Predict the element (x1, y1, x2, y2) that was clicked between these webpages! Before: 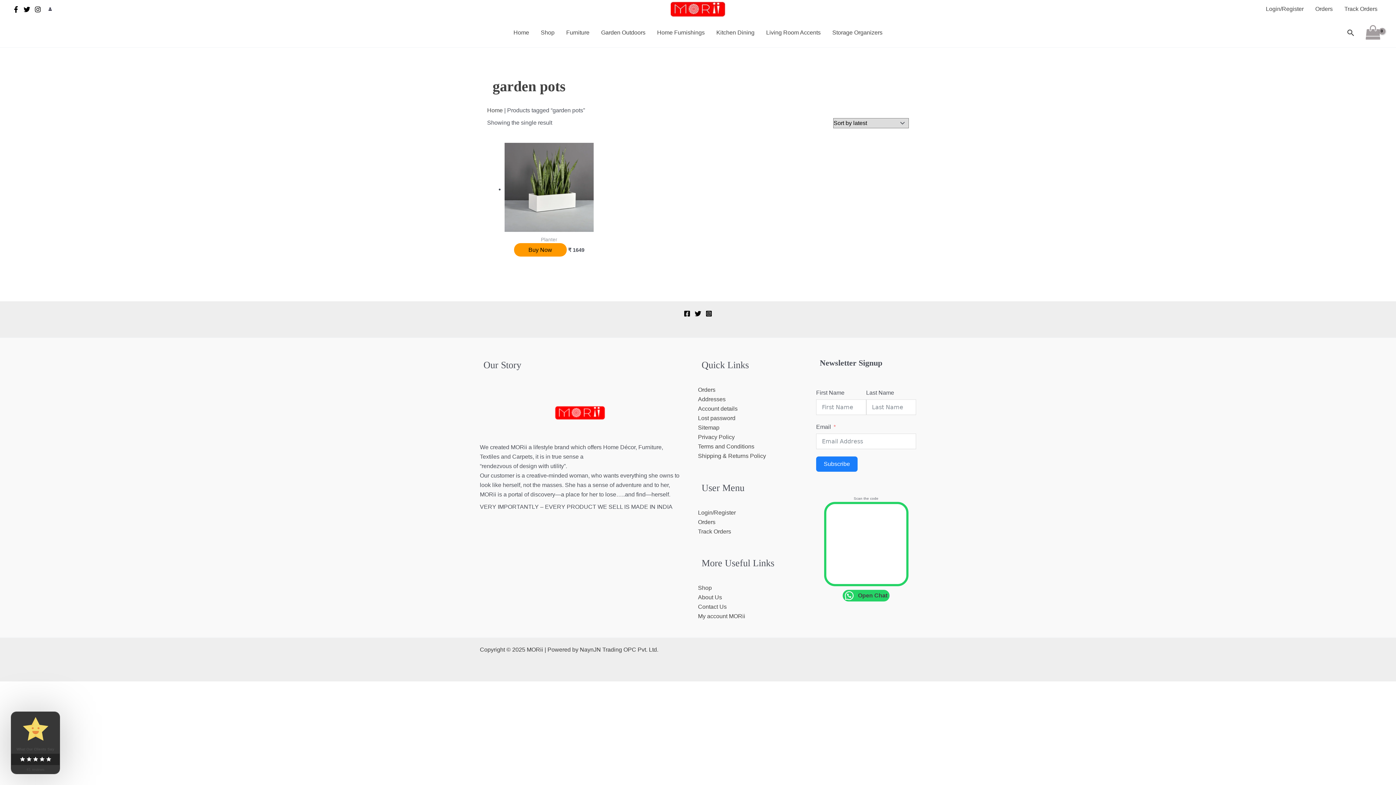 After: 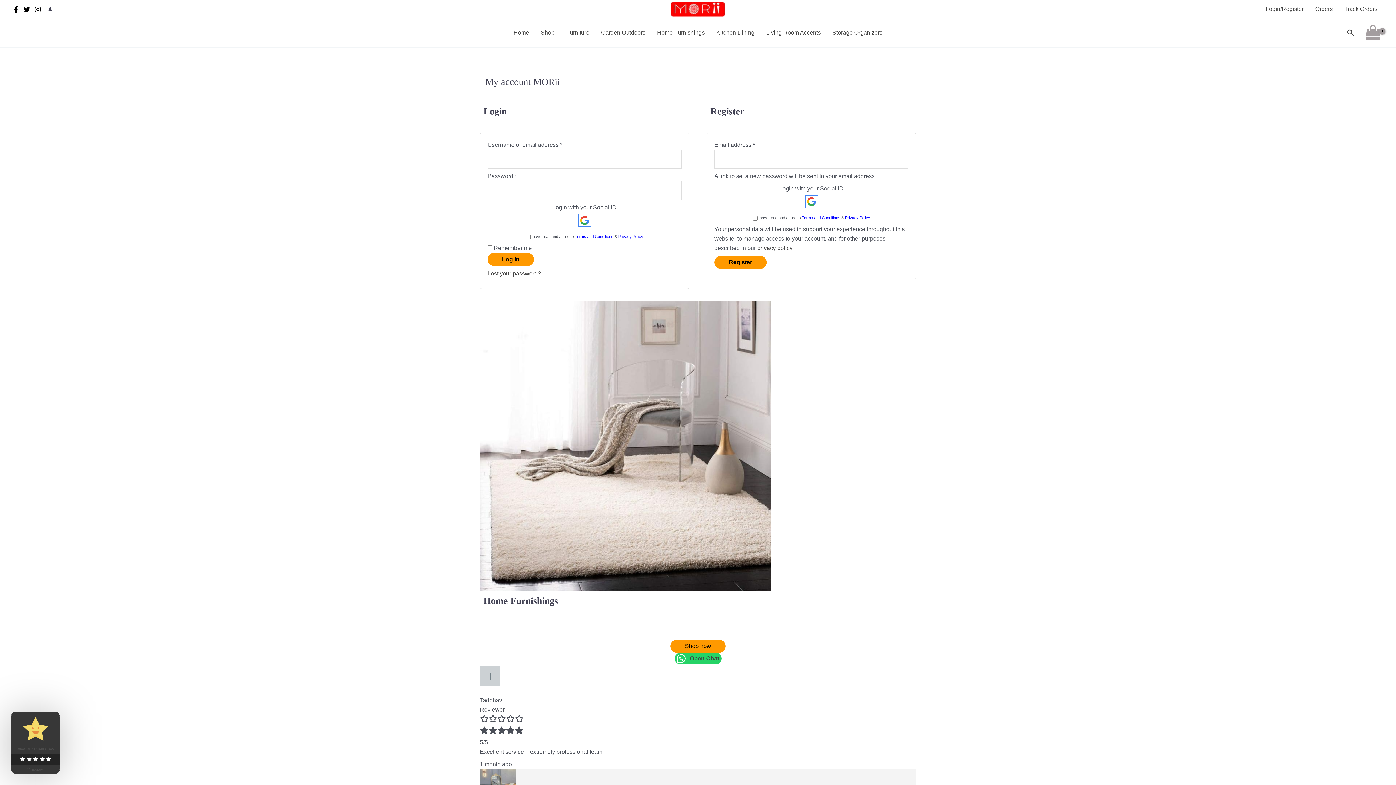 Action: bbox: (48, 7, 52, 10) label: Account icon link